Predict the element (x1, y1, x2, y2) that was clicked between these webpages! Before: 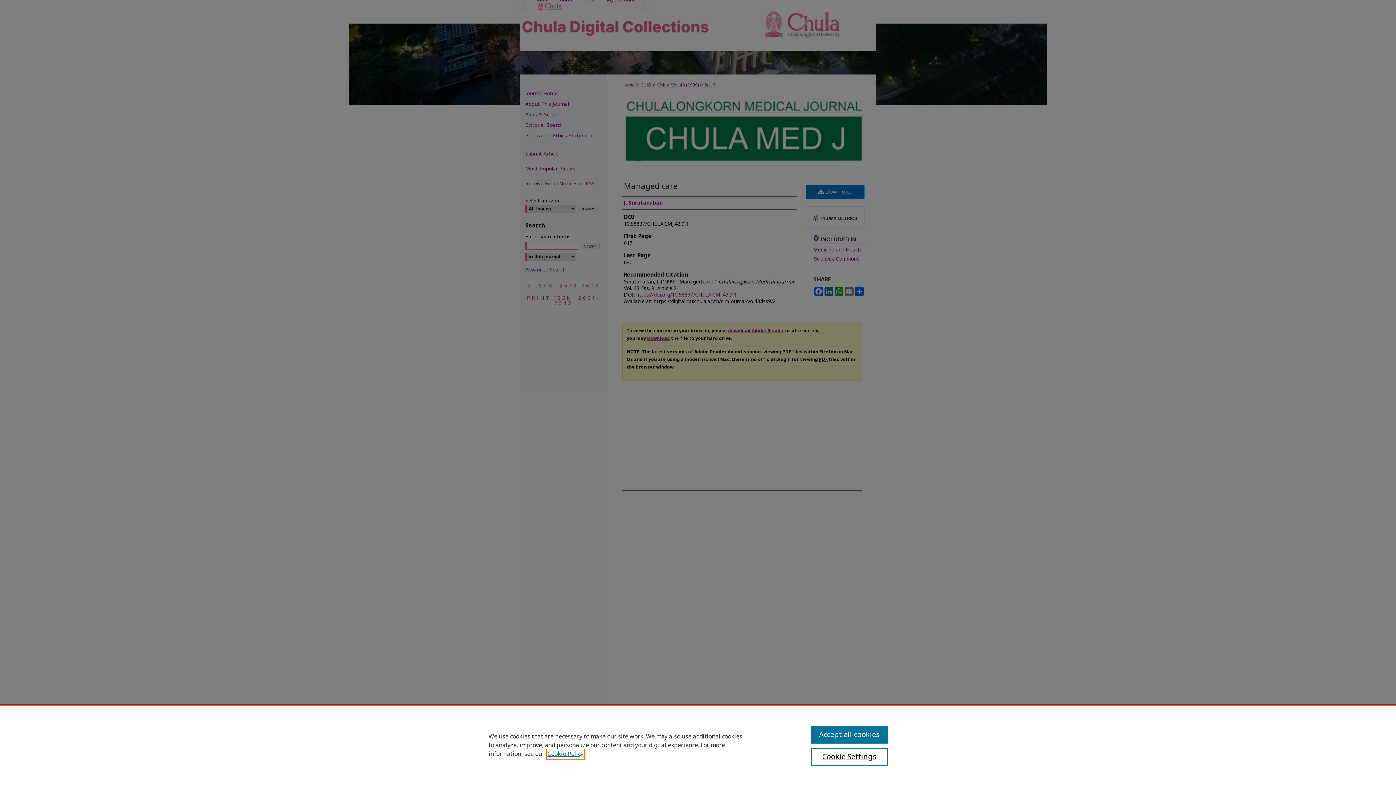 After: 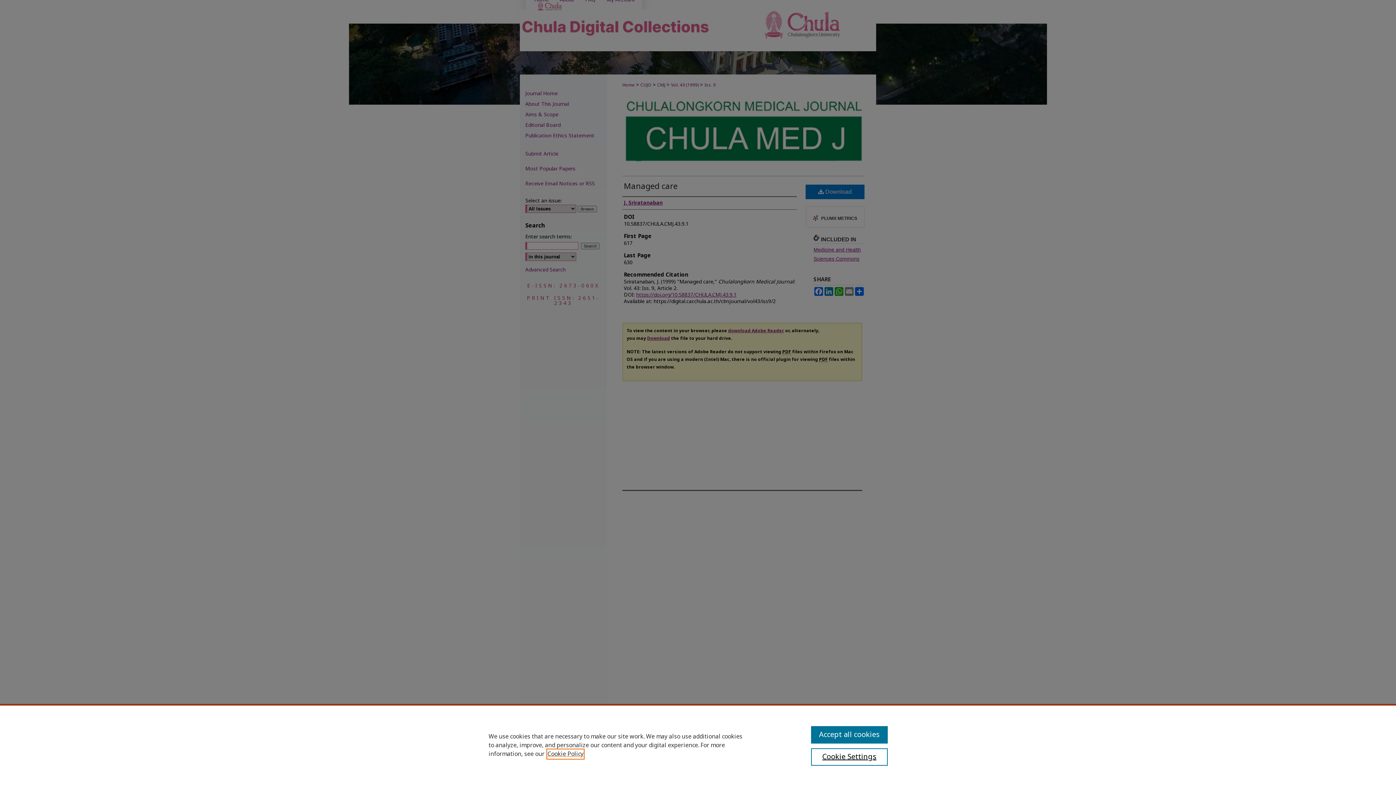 Action: label: , opens in a new tab bbox: (547, 750, 583, 758)